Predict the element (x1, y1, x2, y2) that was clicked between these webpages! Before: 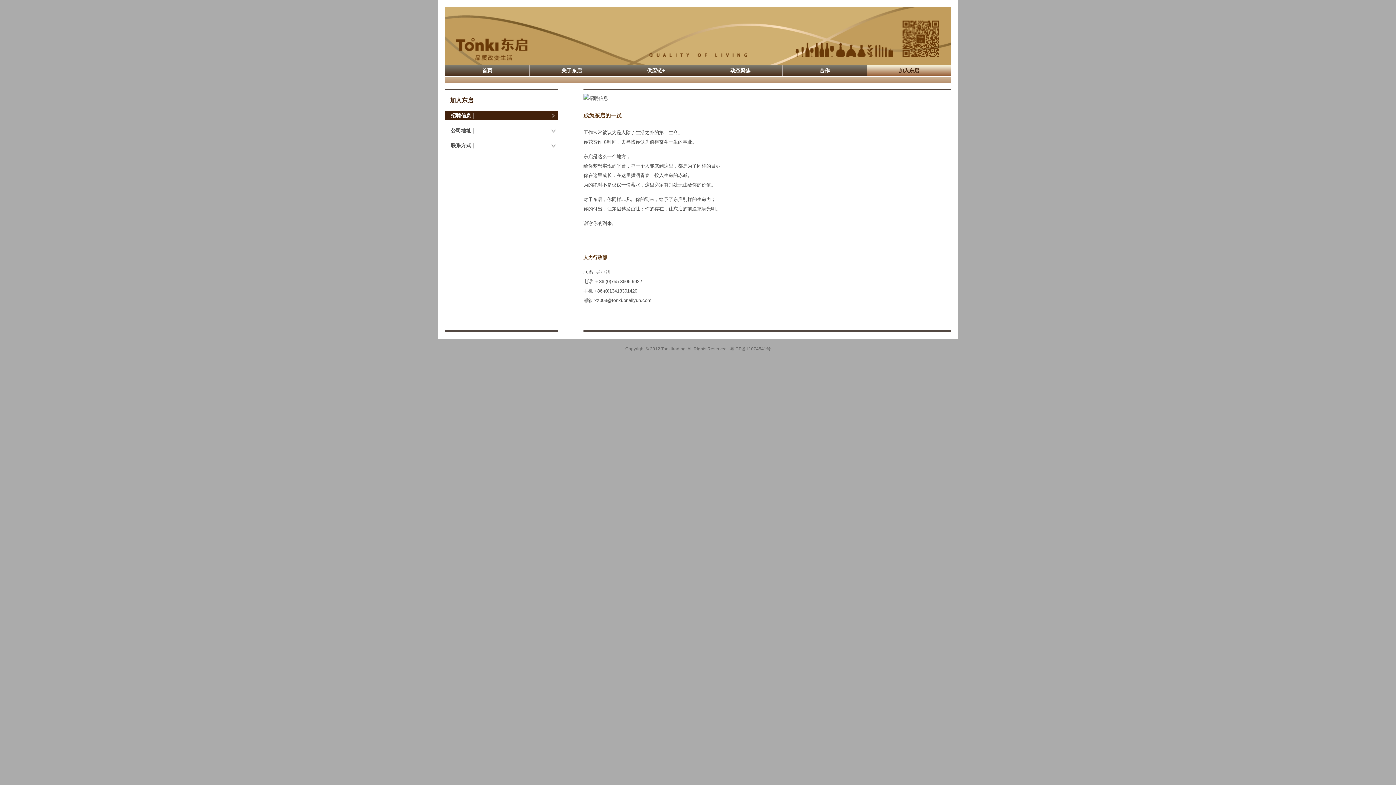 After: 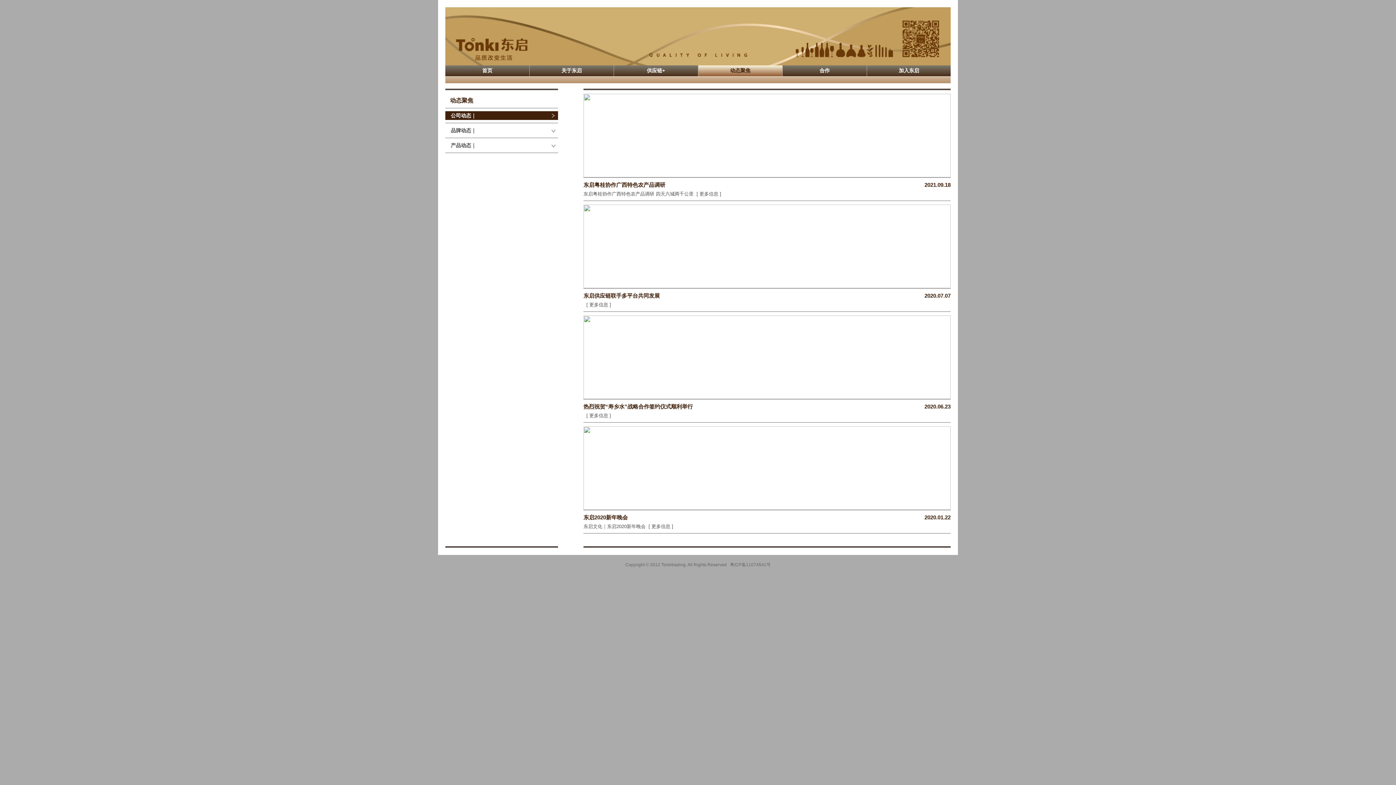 Action: bbox: (698, 65, 782, 76) label: 动态聚焦